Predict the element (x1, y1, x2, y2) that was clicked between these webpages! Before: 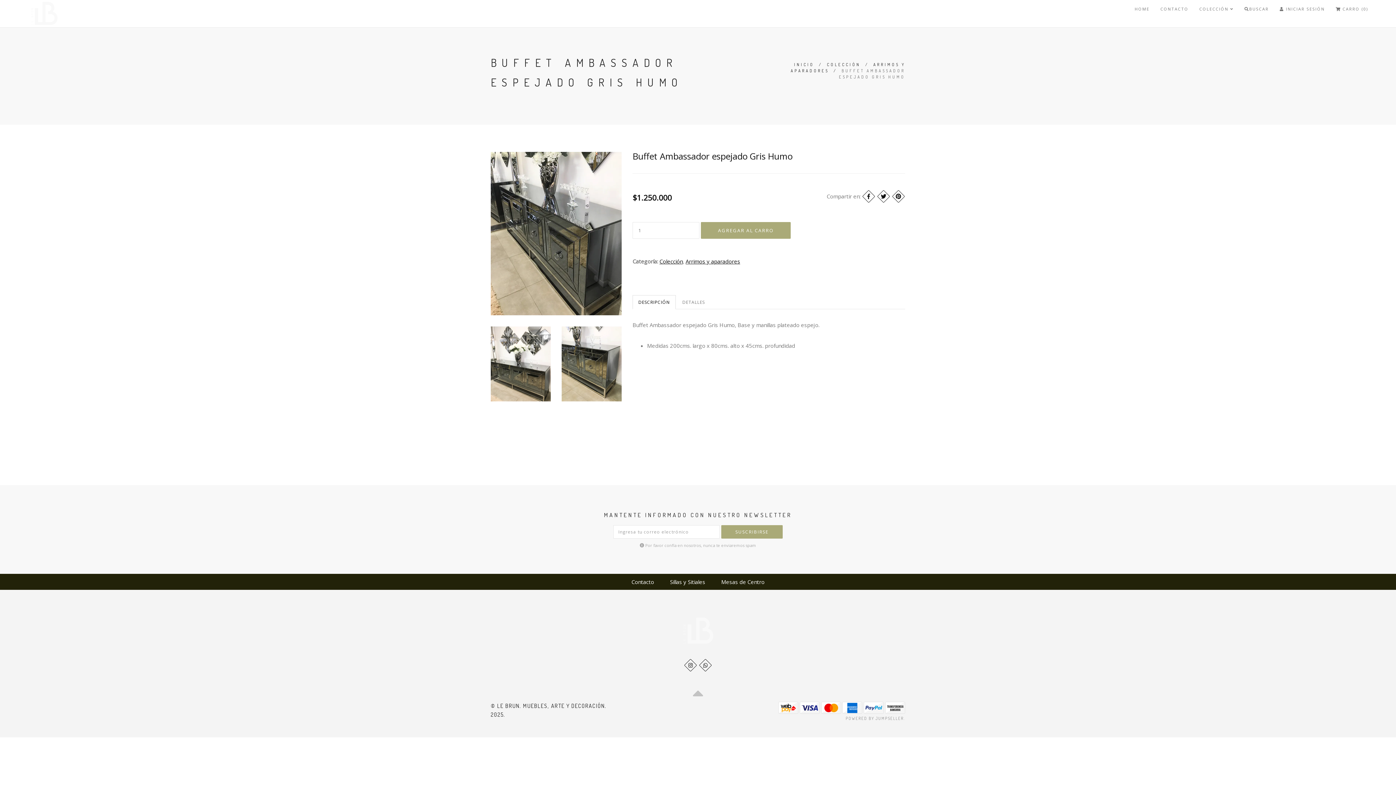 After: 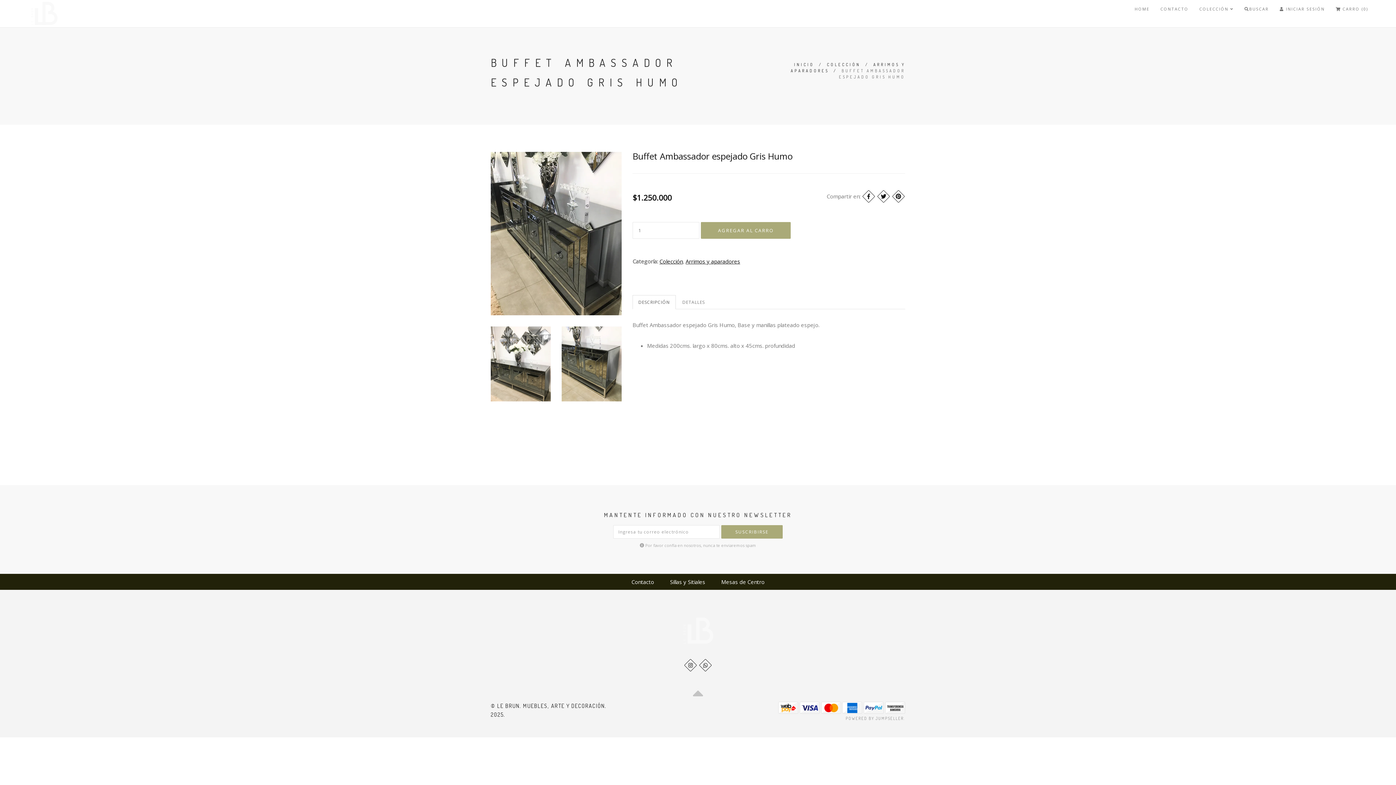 Action: label: DESCRIPCIÓN bbox: (632, 295, 676, 309)